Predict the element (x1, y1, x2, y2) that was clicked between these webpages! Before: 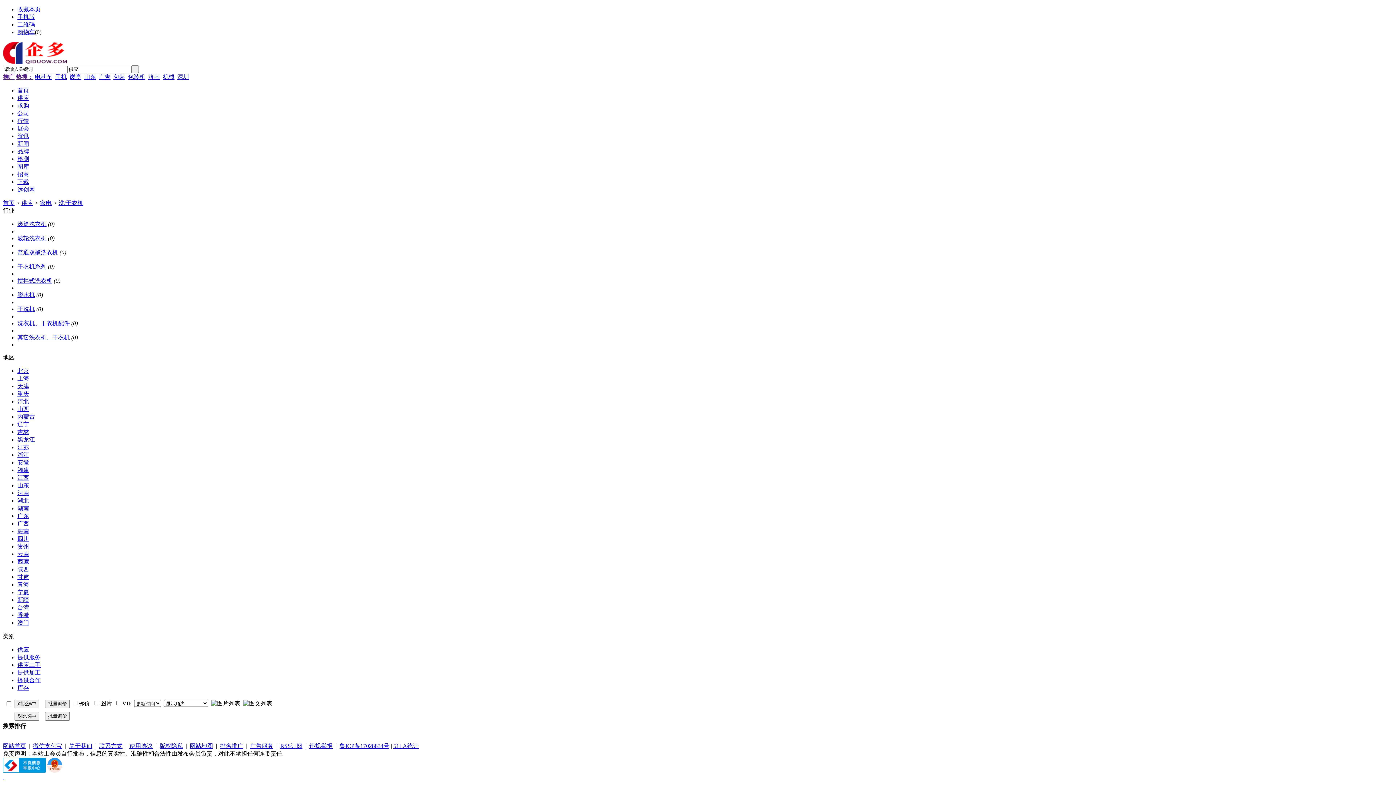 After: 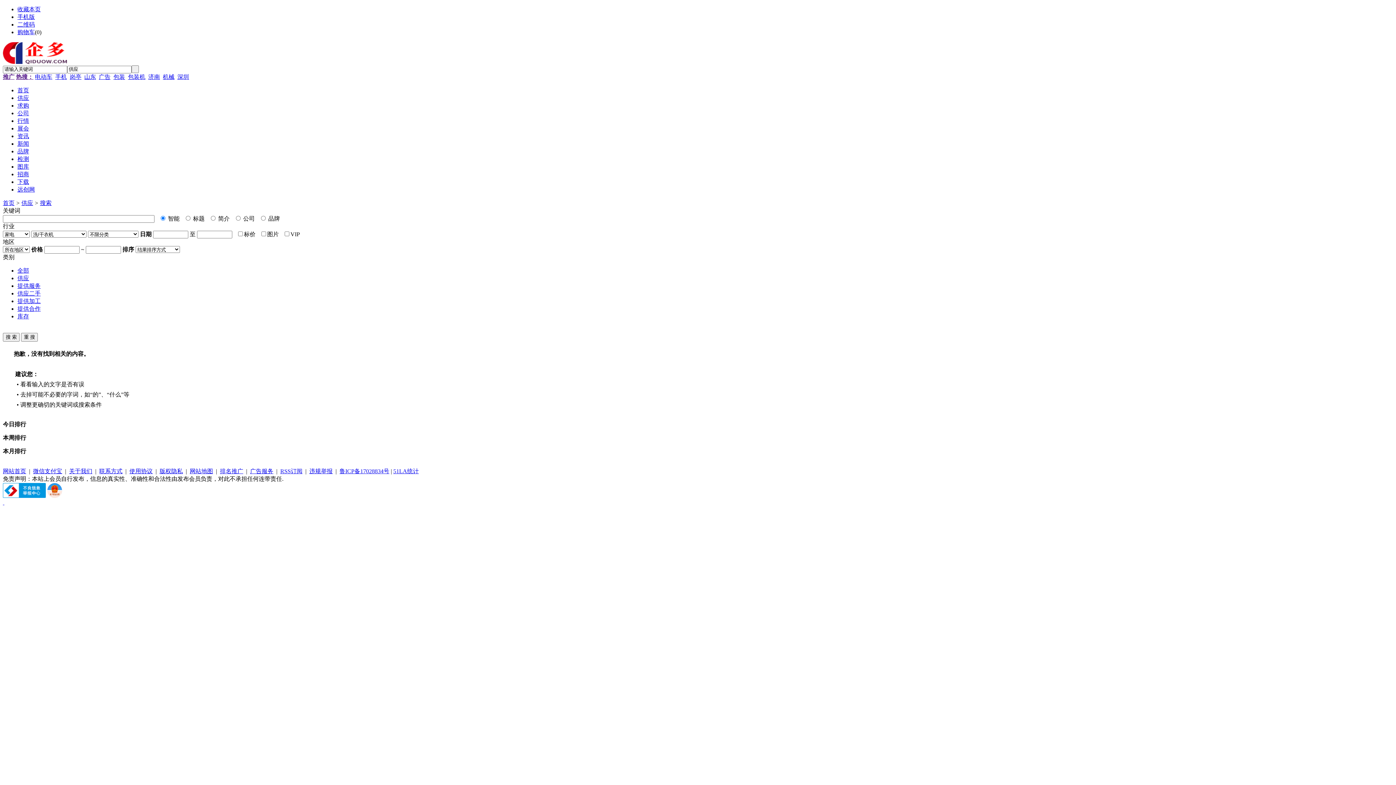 Action: label: 供应 bbox: (17, 646, 29, 652)